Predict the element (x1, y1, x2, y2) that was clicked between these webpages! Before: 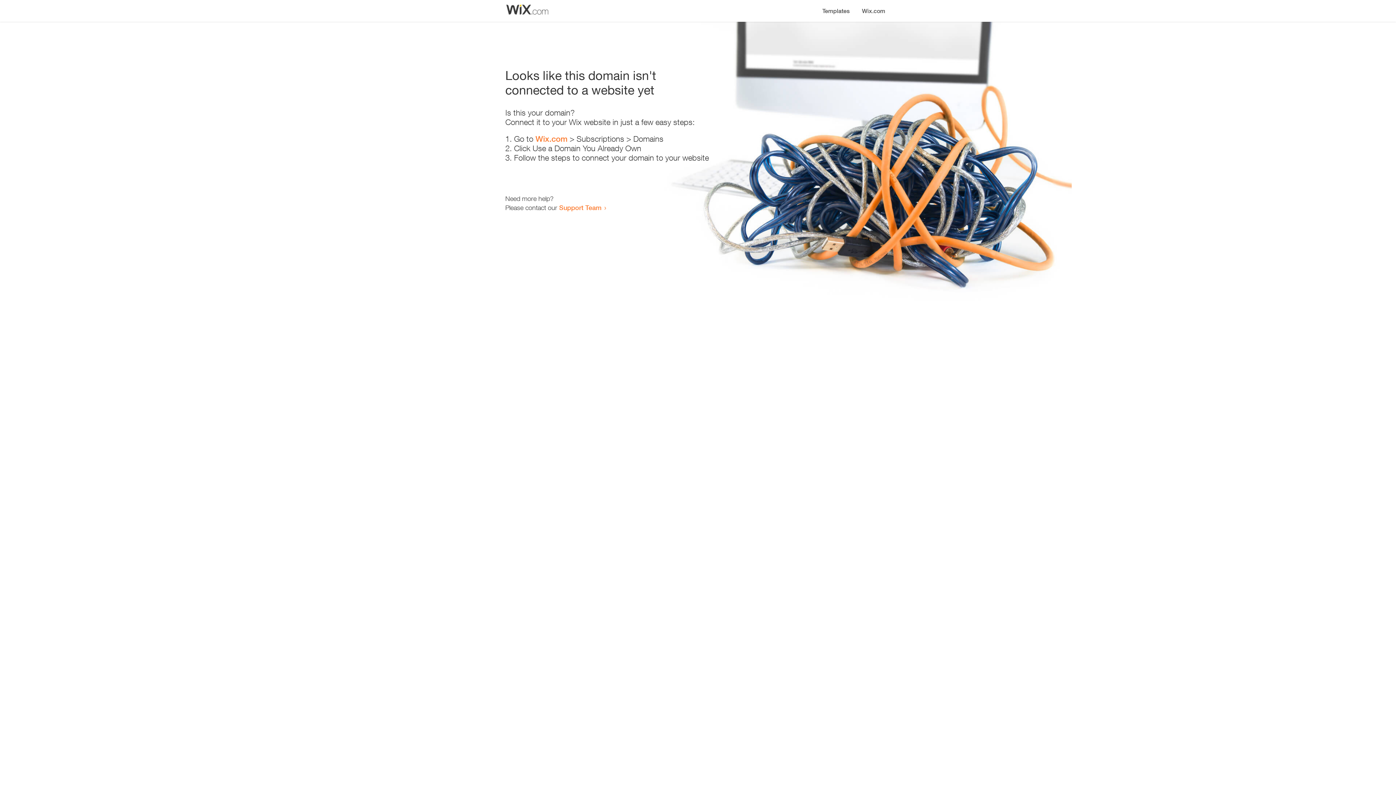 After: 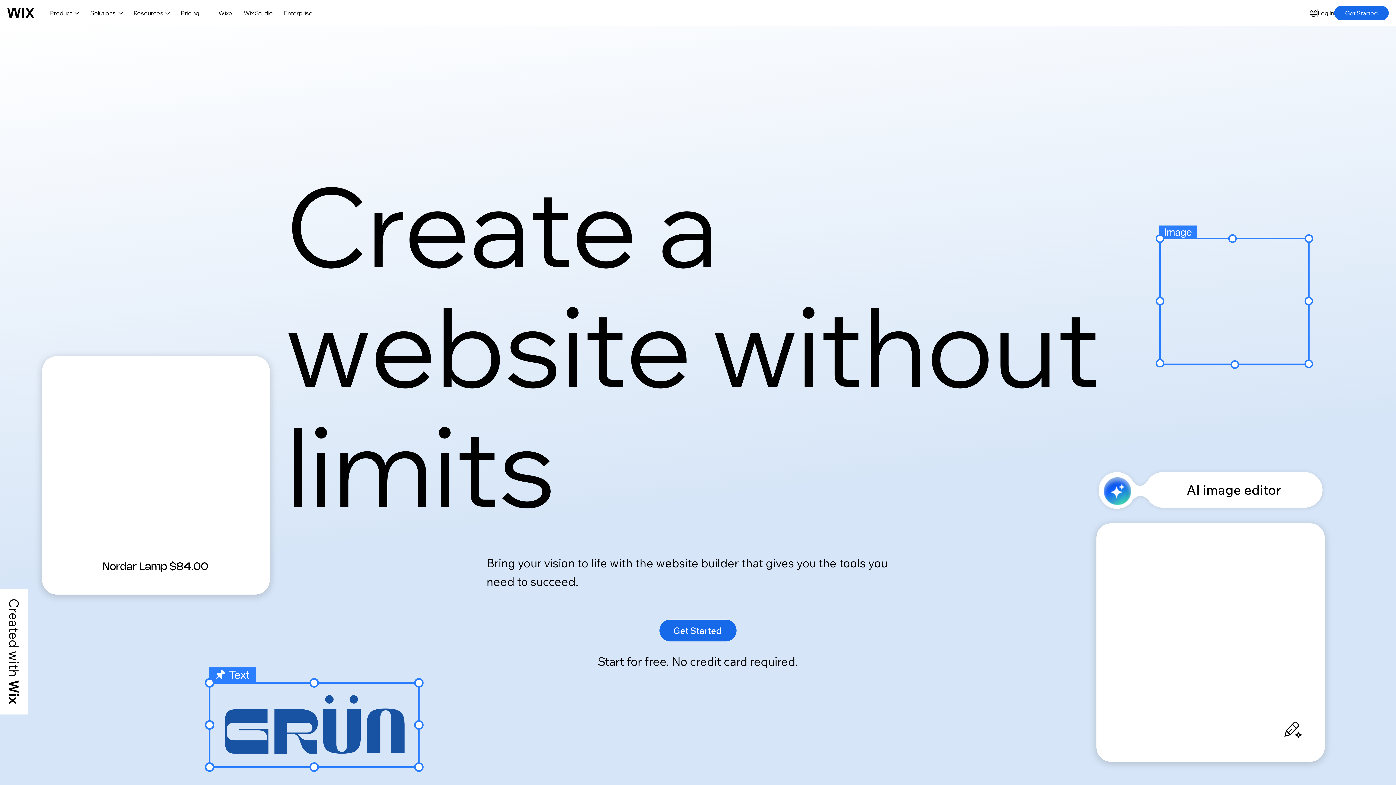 Action: bbox: (856, 0, 890, 14) label: Wix.com